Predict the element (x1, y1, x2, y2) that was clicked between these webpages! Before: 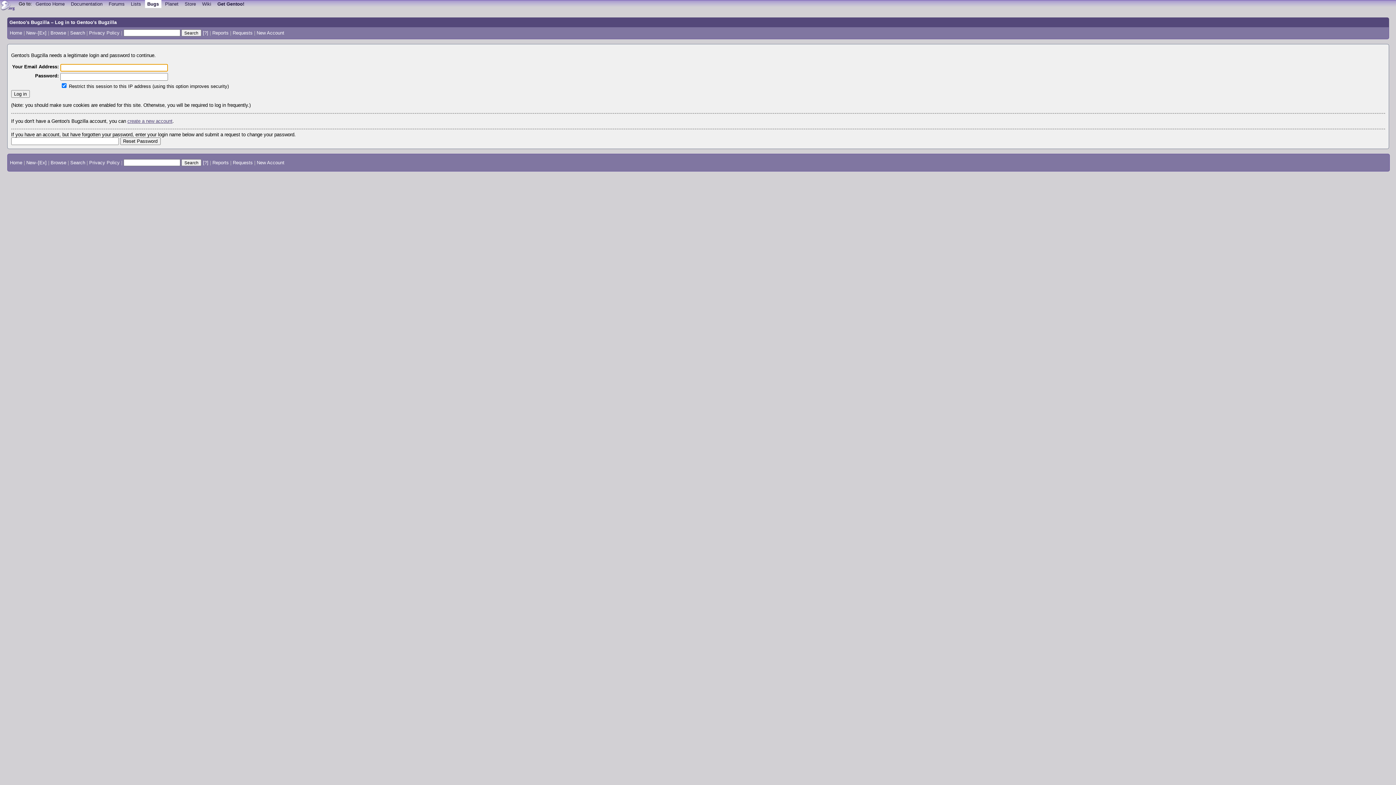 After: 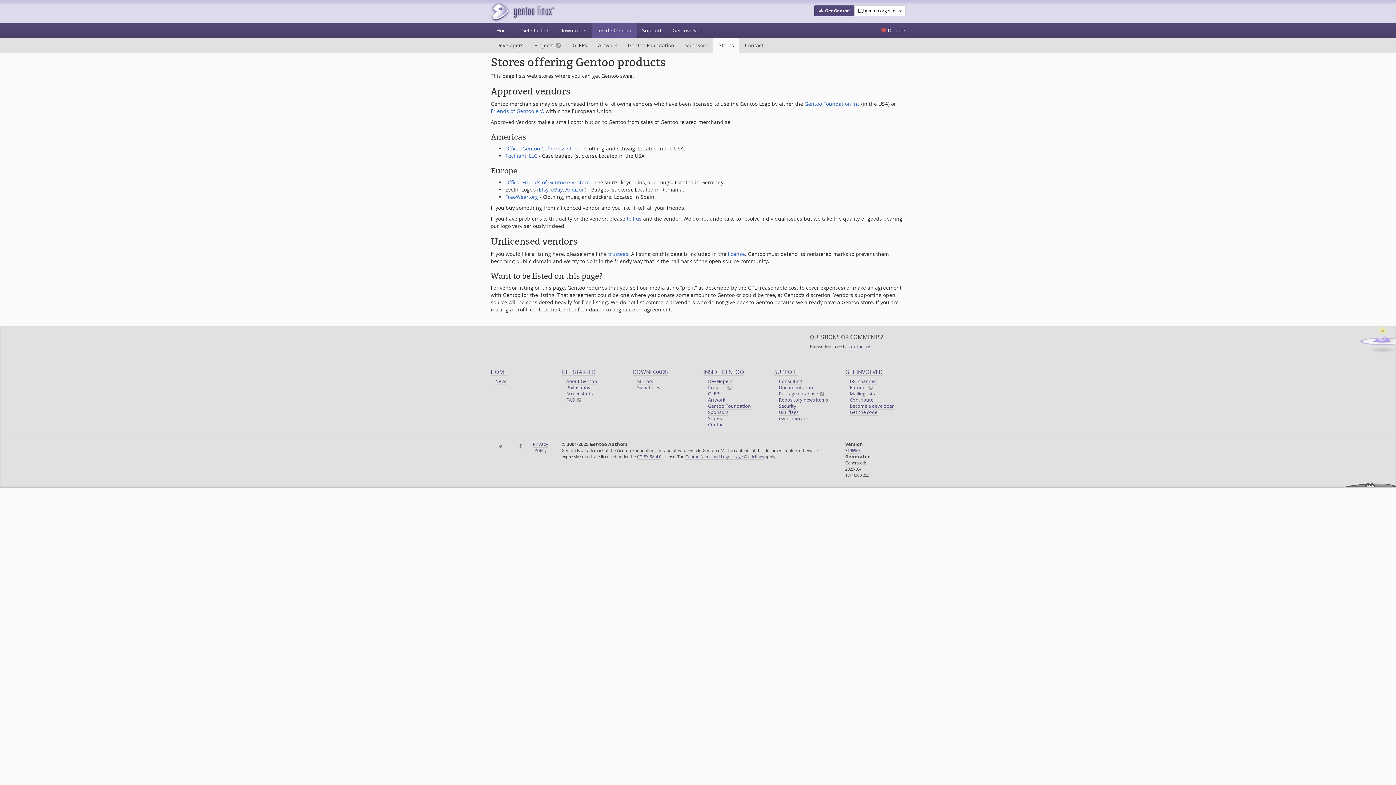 Action: label: Store bbox: (182, 0, 198, 7)